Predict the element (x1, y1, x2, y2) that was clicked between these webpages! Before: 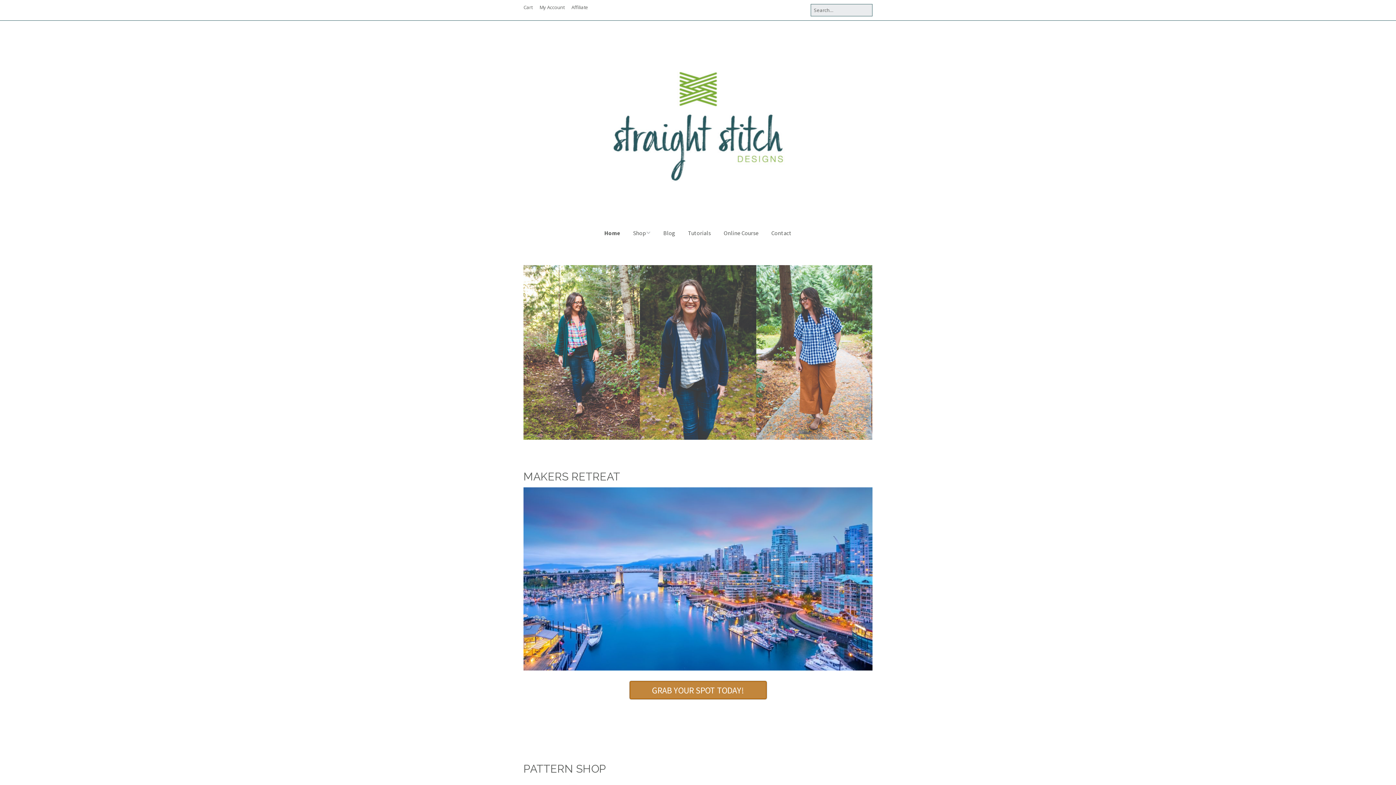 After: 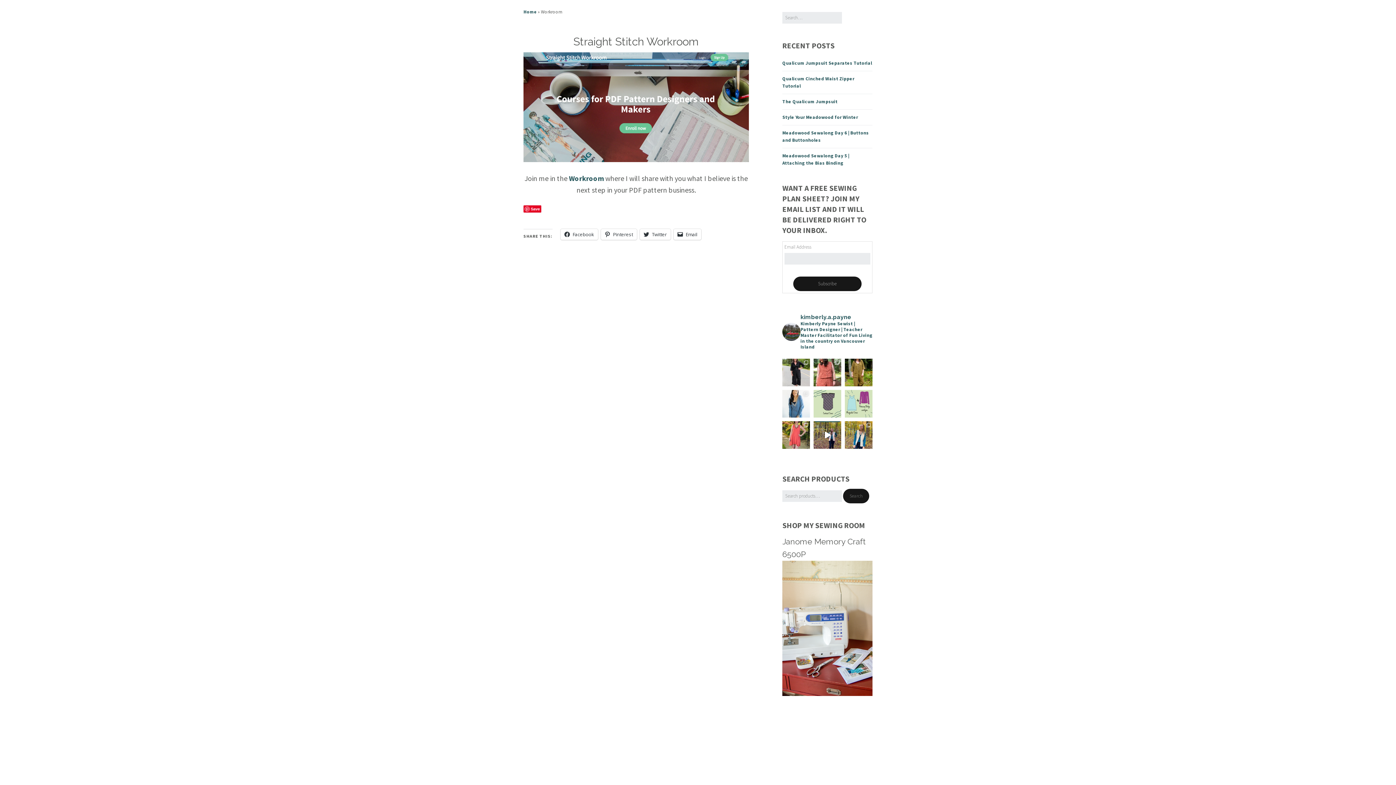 Action: label: Online Course bbox: (718, 225, 764, 241)